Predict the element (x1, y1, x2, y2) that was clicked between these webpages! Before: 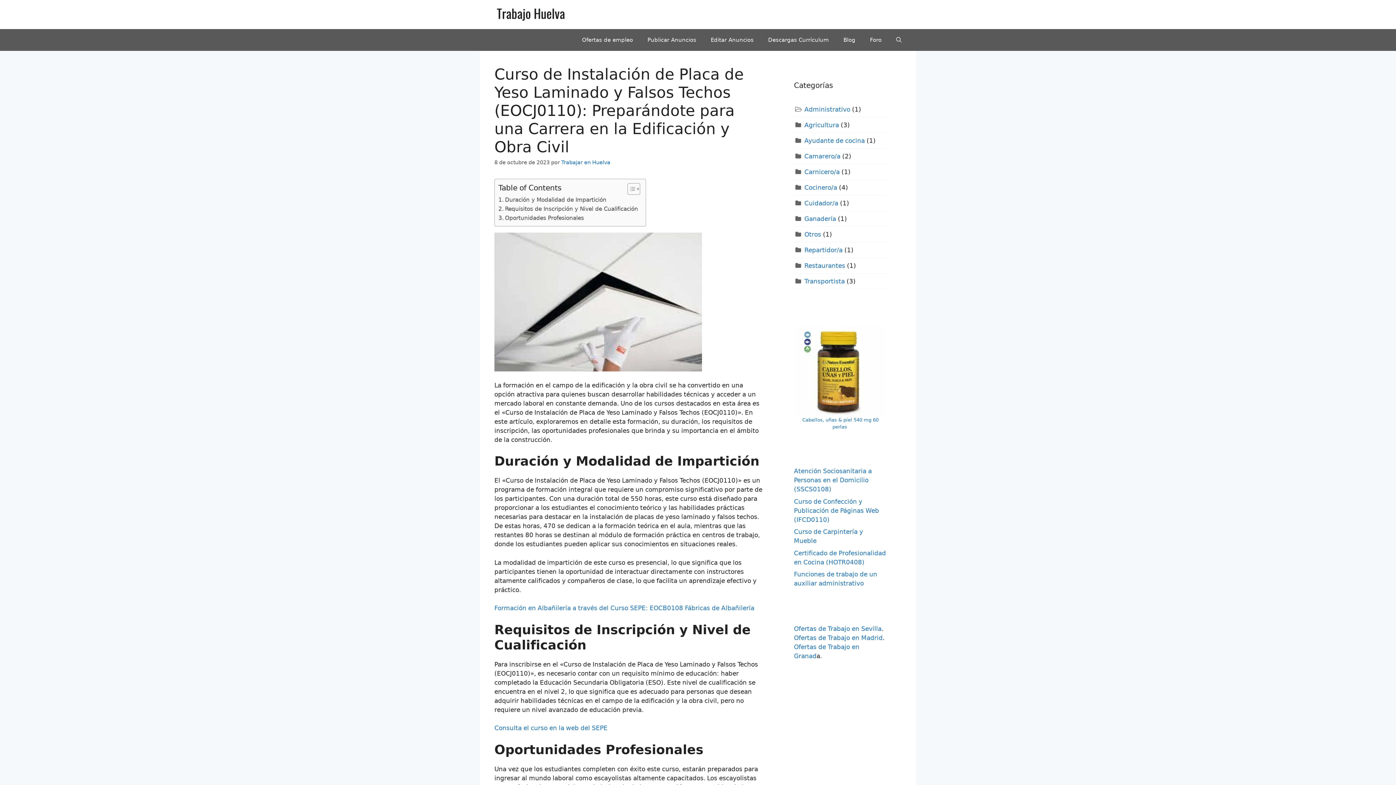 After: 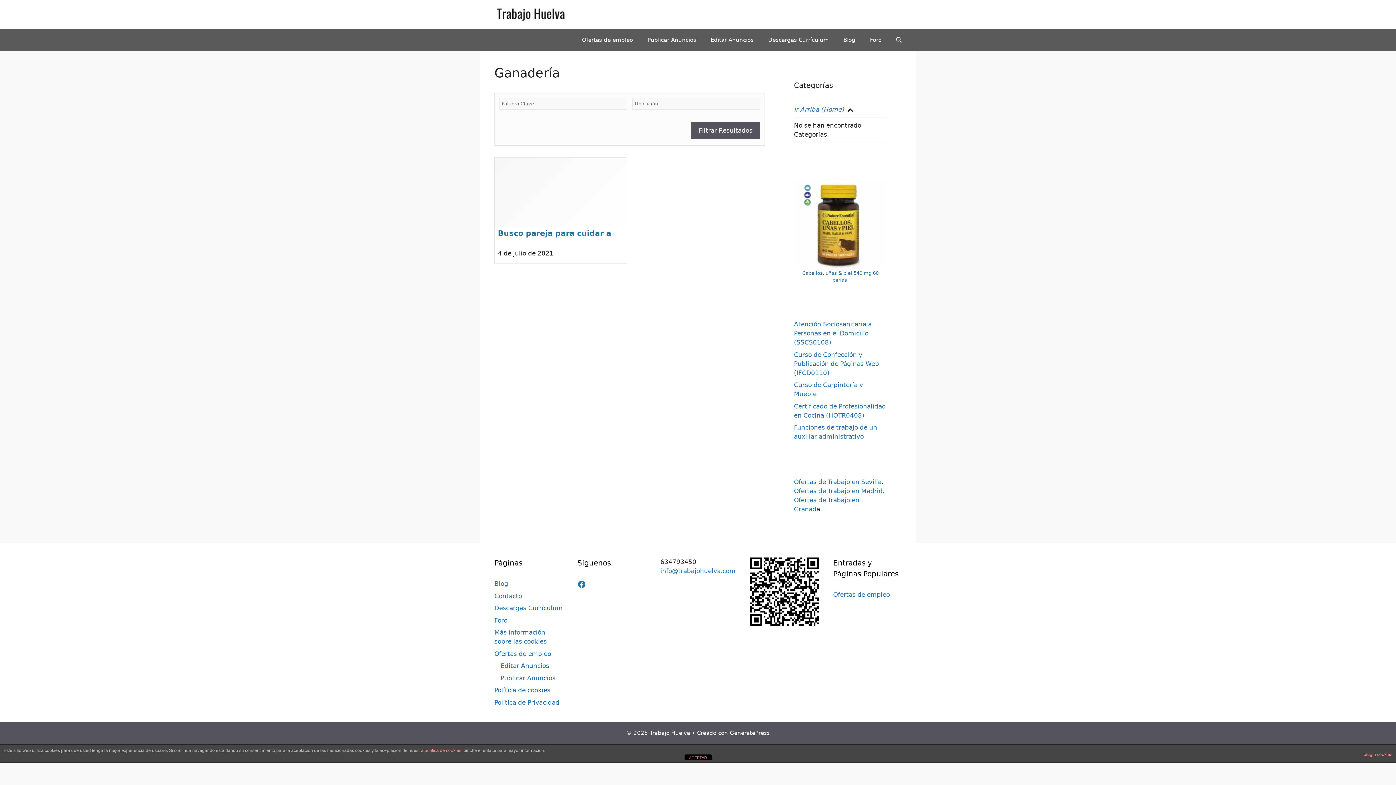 Action: label: Ganadería bbox: (804, 215, 836, 222)